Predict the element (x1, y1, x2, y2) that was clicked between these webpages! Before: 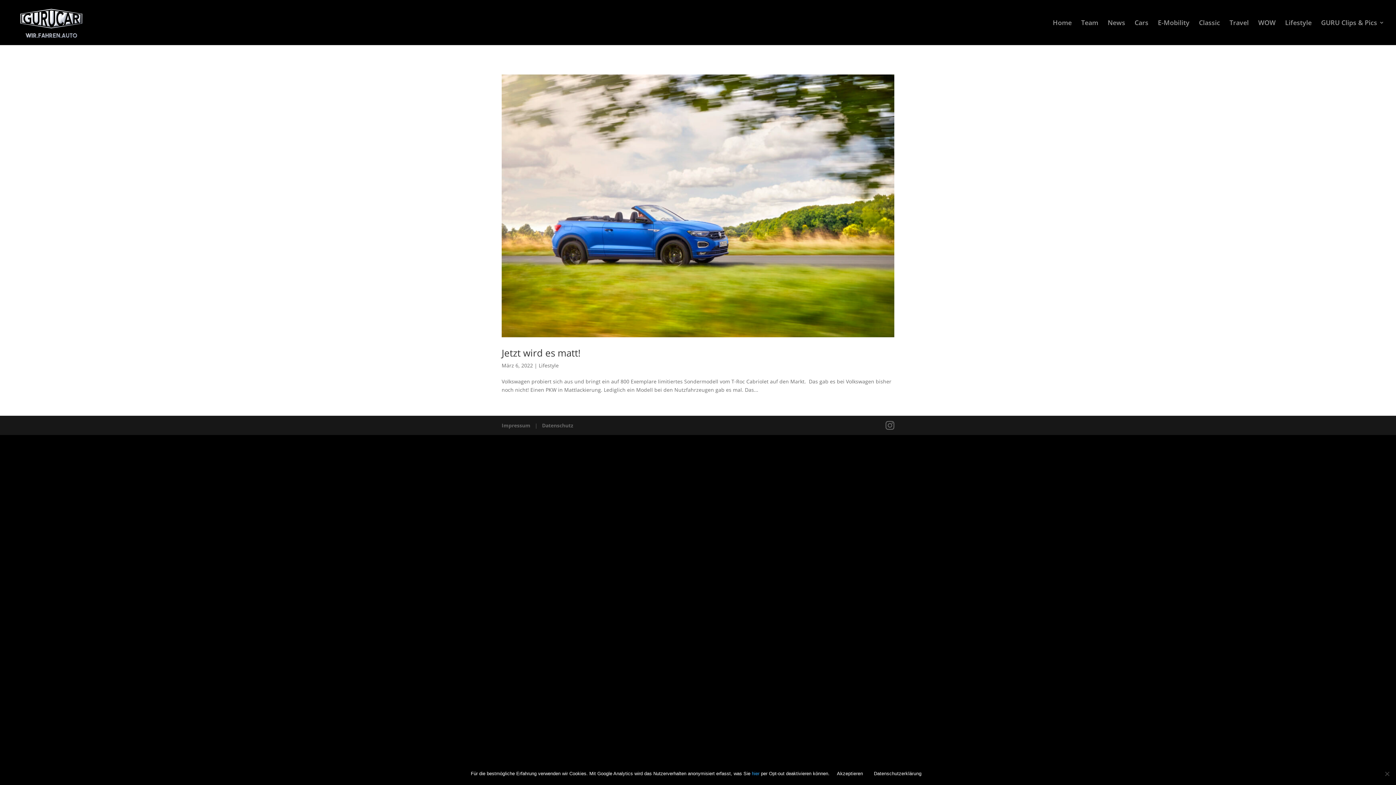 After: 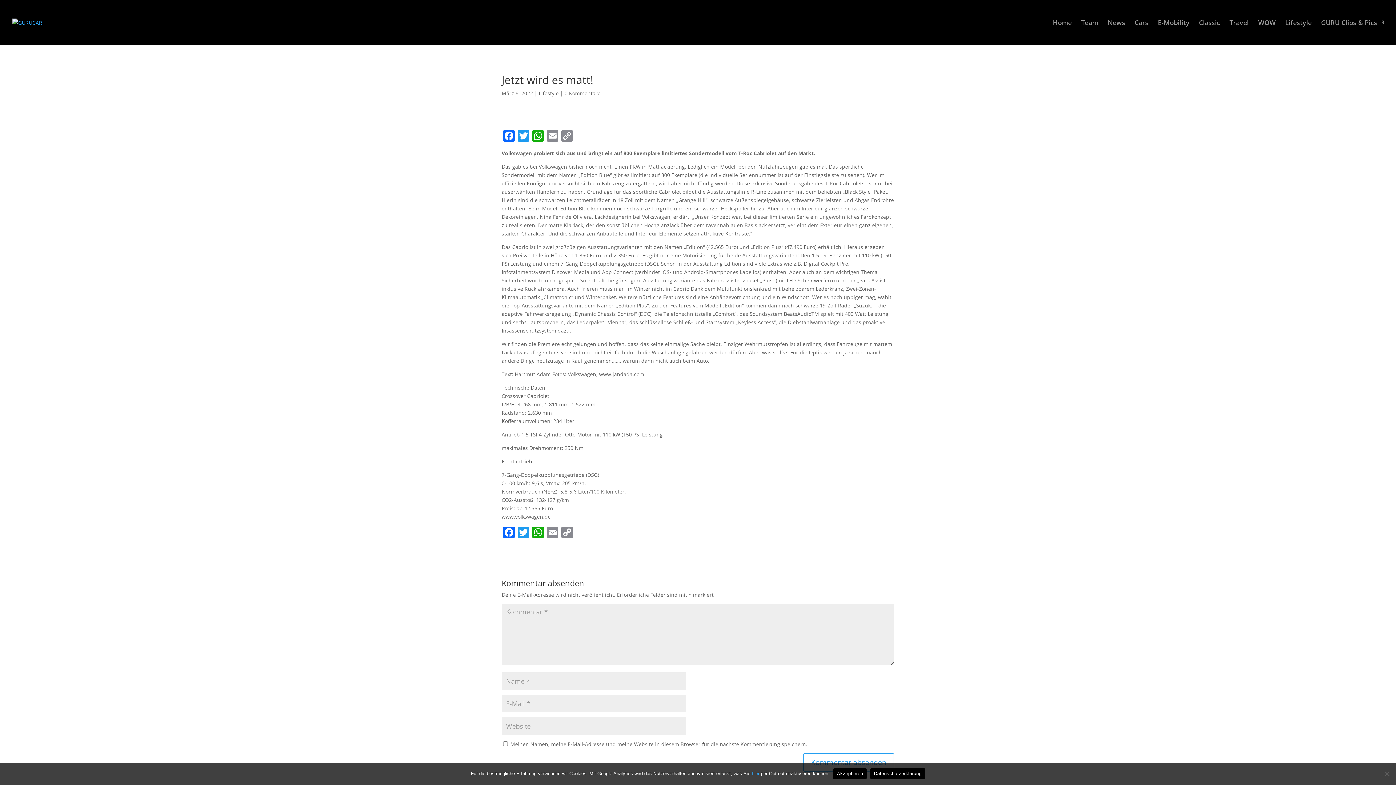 Action: bbox: (501, 74, 894, 337)